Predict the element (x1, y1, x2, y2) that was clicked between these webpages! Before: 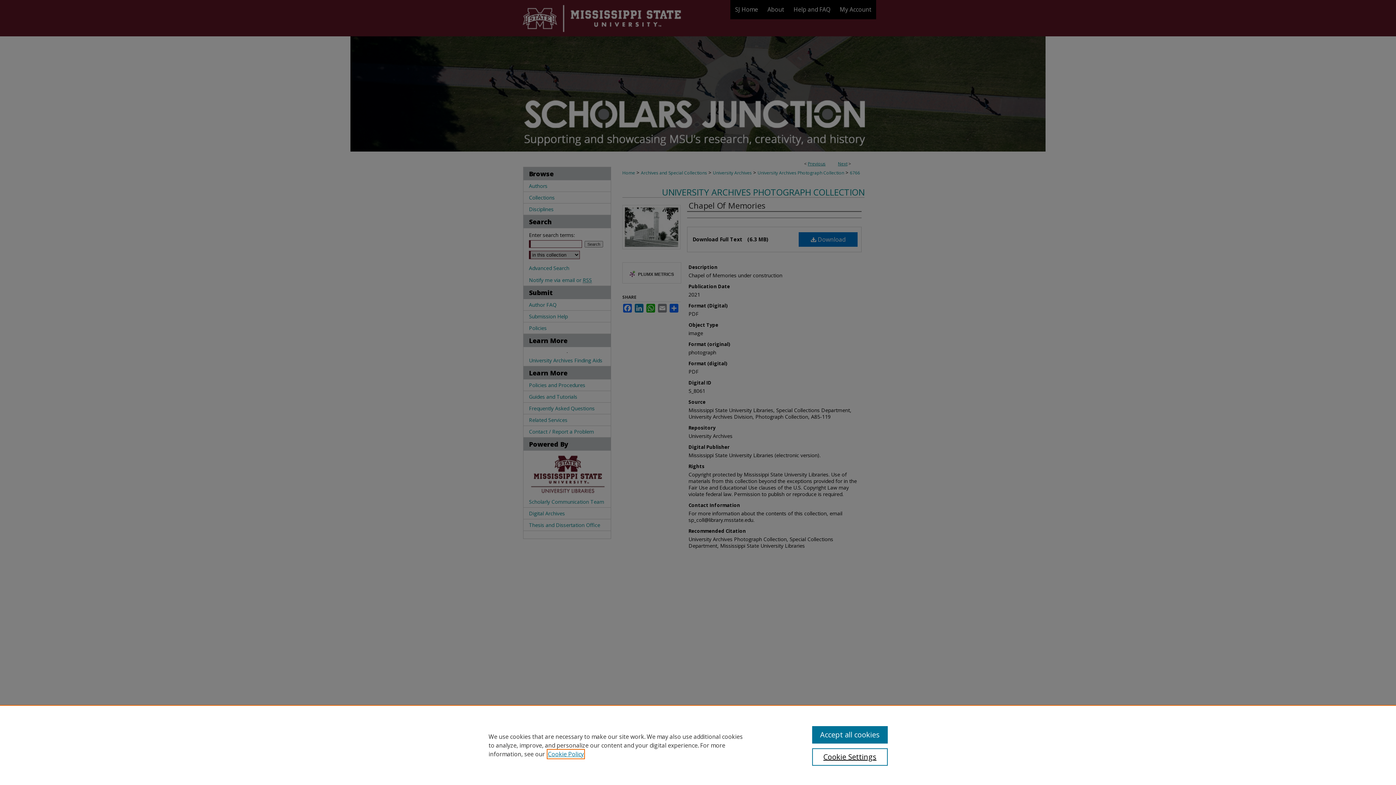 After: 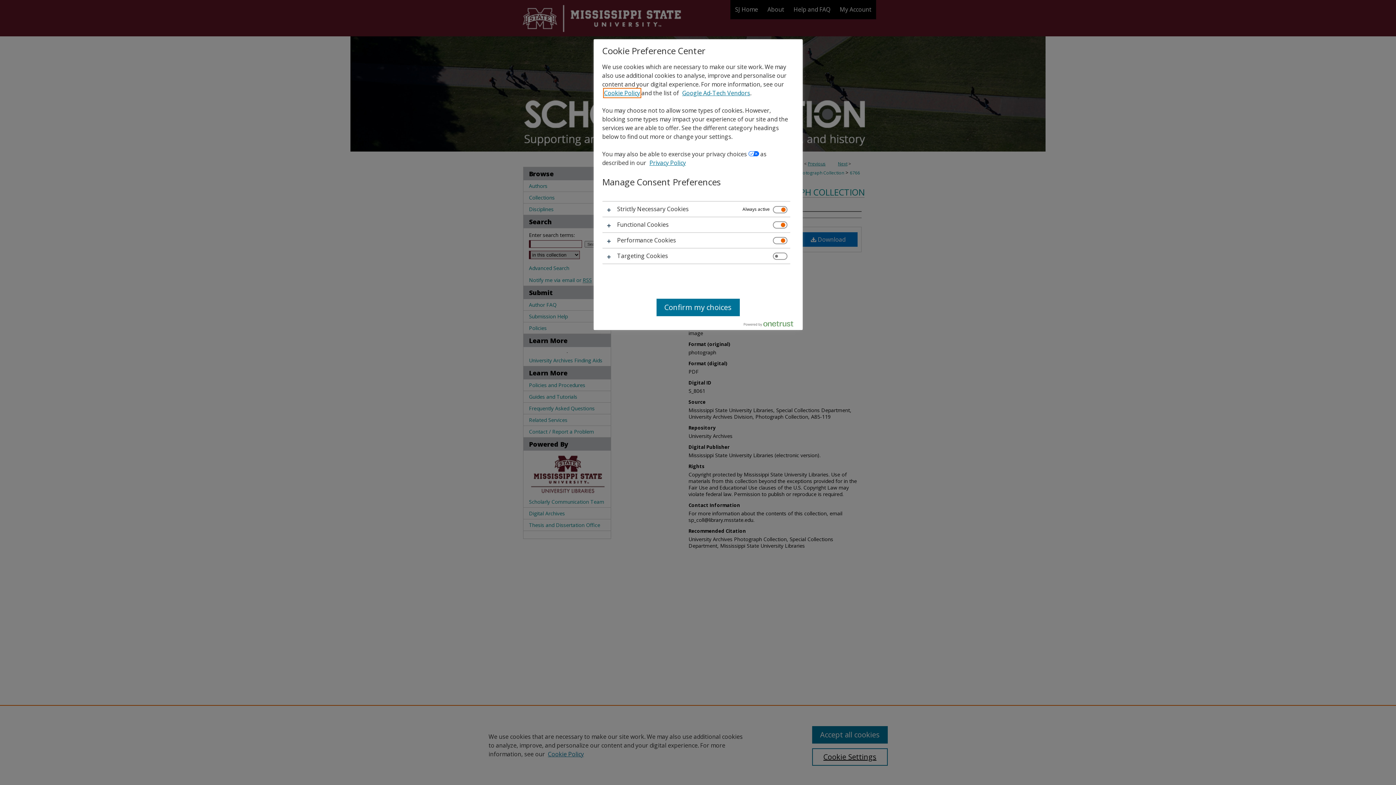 Action: bbox: (812, 748, 887, 766) label: Cookie Settings